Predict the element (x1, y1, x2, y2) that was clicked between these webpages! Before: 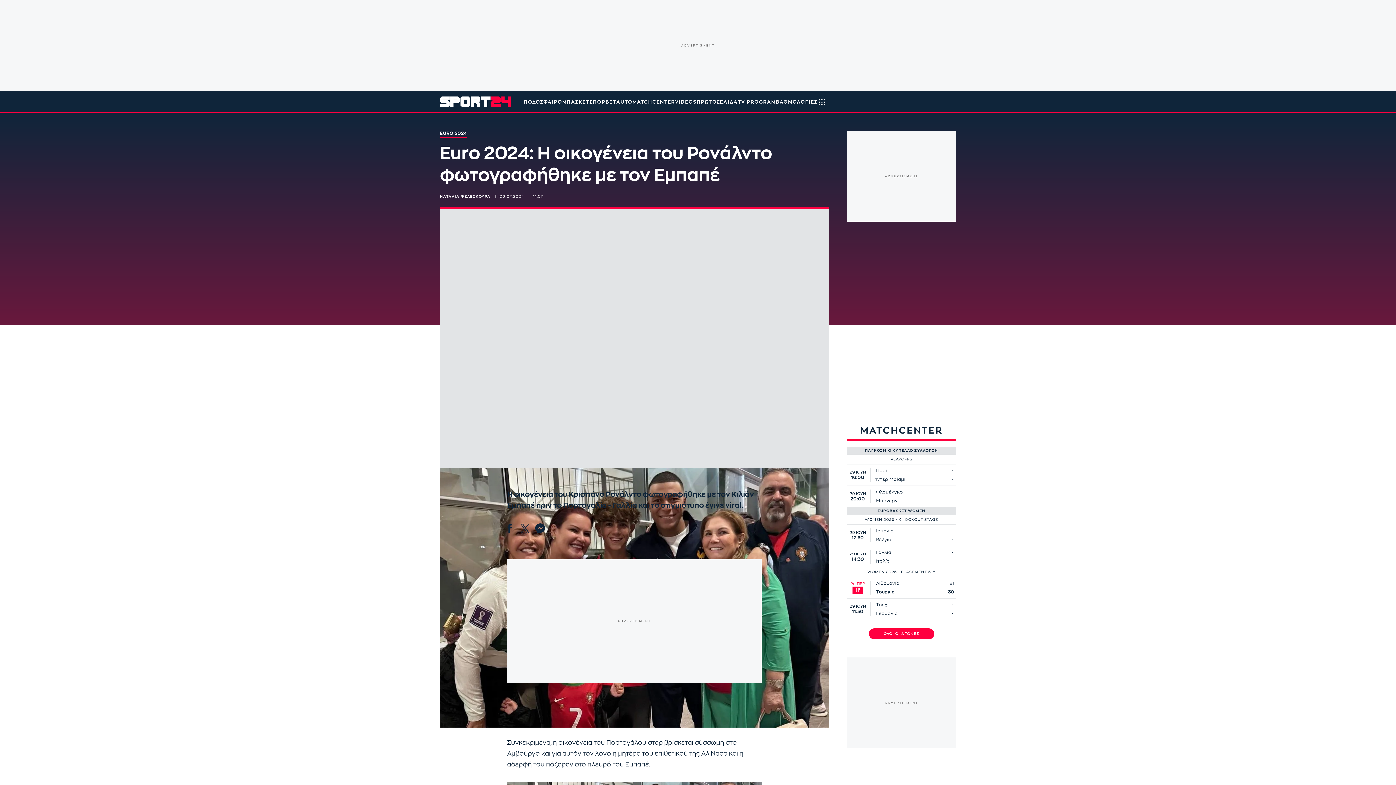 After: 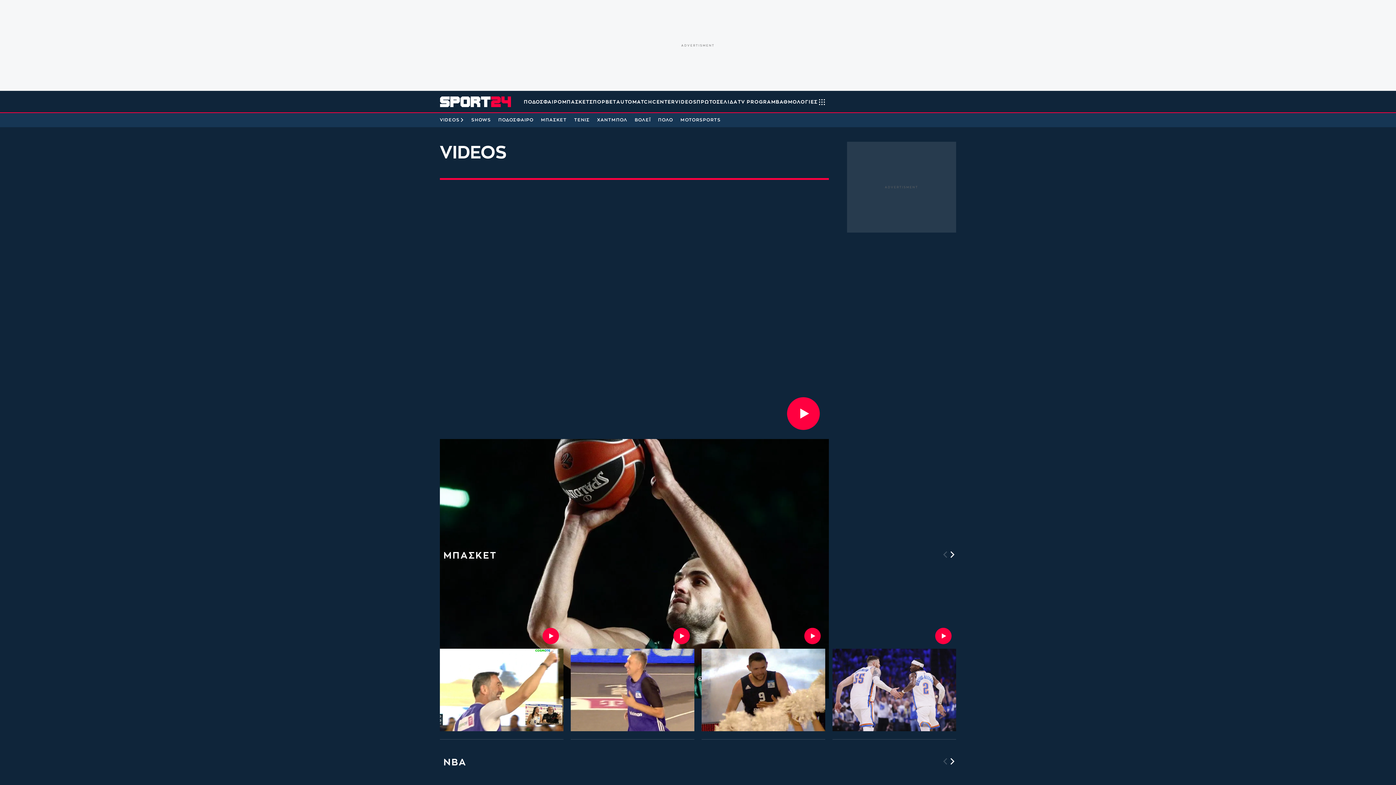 Action: label: VIDEOS bbox: (675, 90, 696, 112)